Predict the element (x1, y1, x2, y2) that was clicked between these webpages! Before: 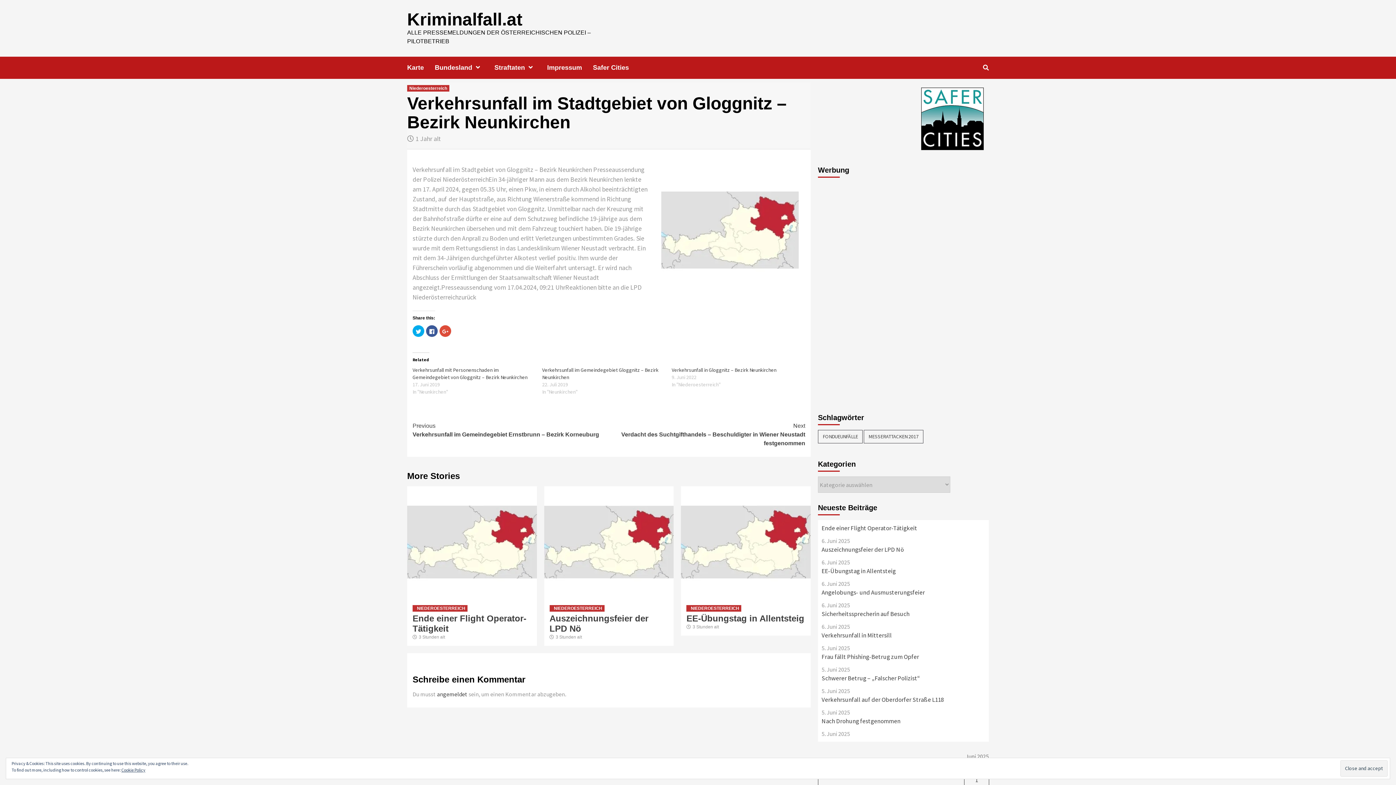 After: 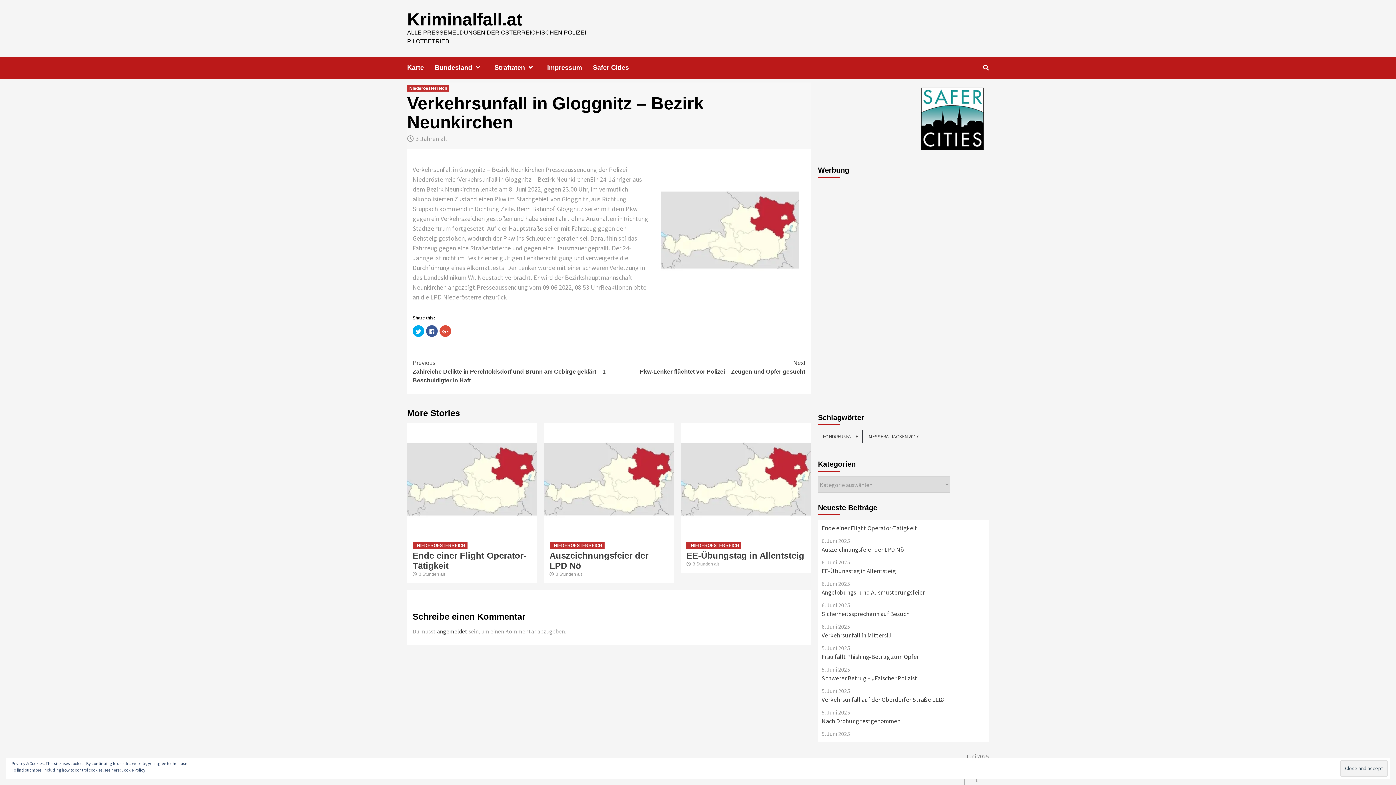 Action: label: Verkehrsunfall in Gloggnitz – Bezirk Neunkirchen bbox: (671, 366, 776, 373)